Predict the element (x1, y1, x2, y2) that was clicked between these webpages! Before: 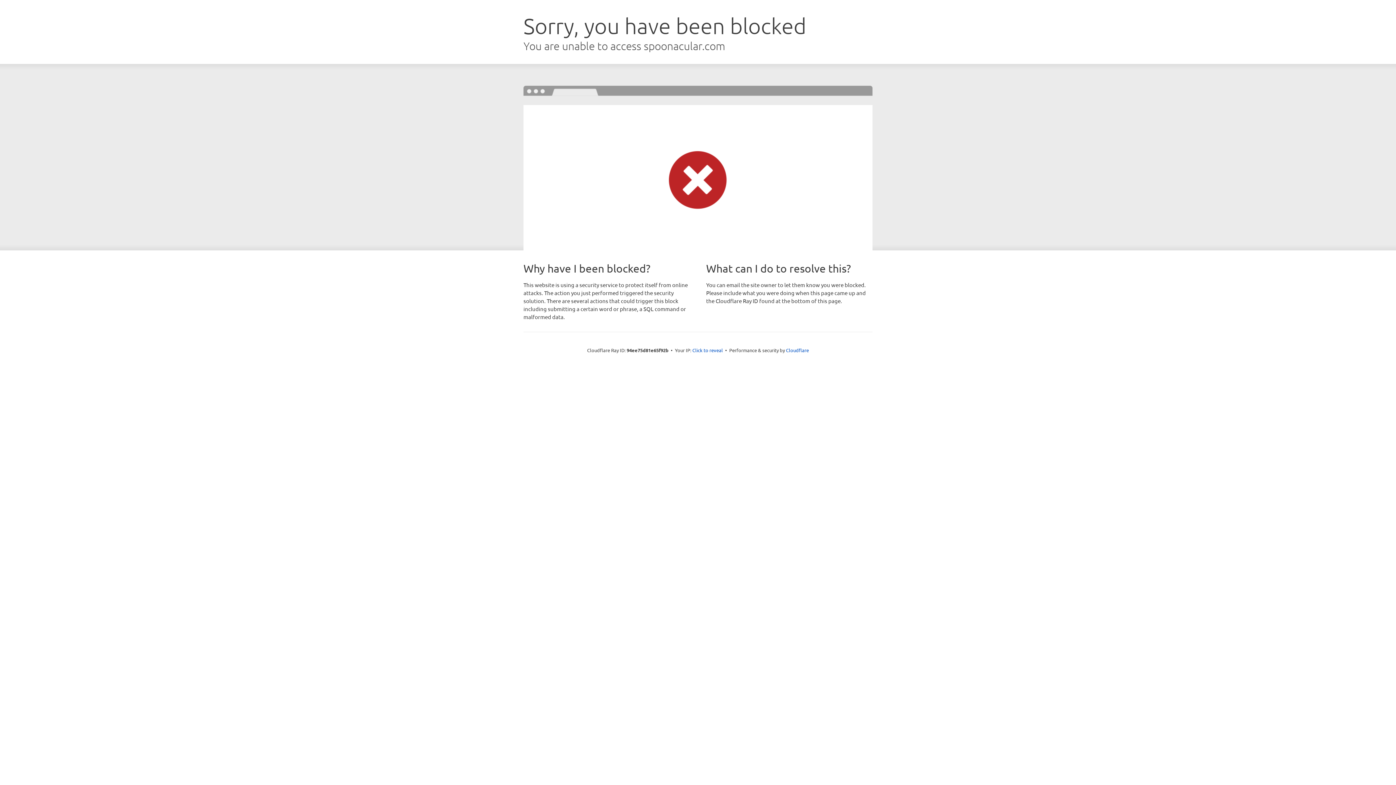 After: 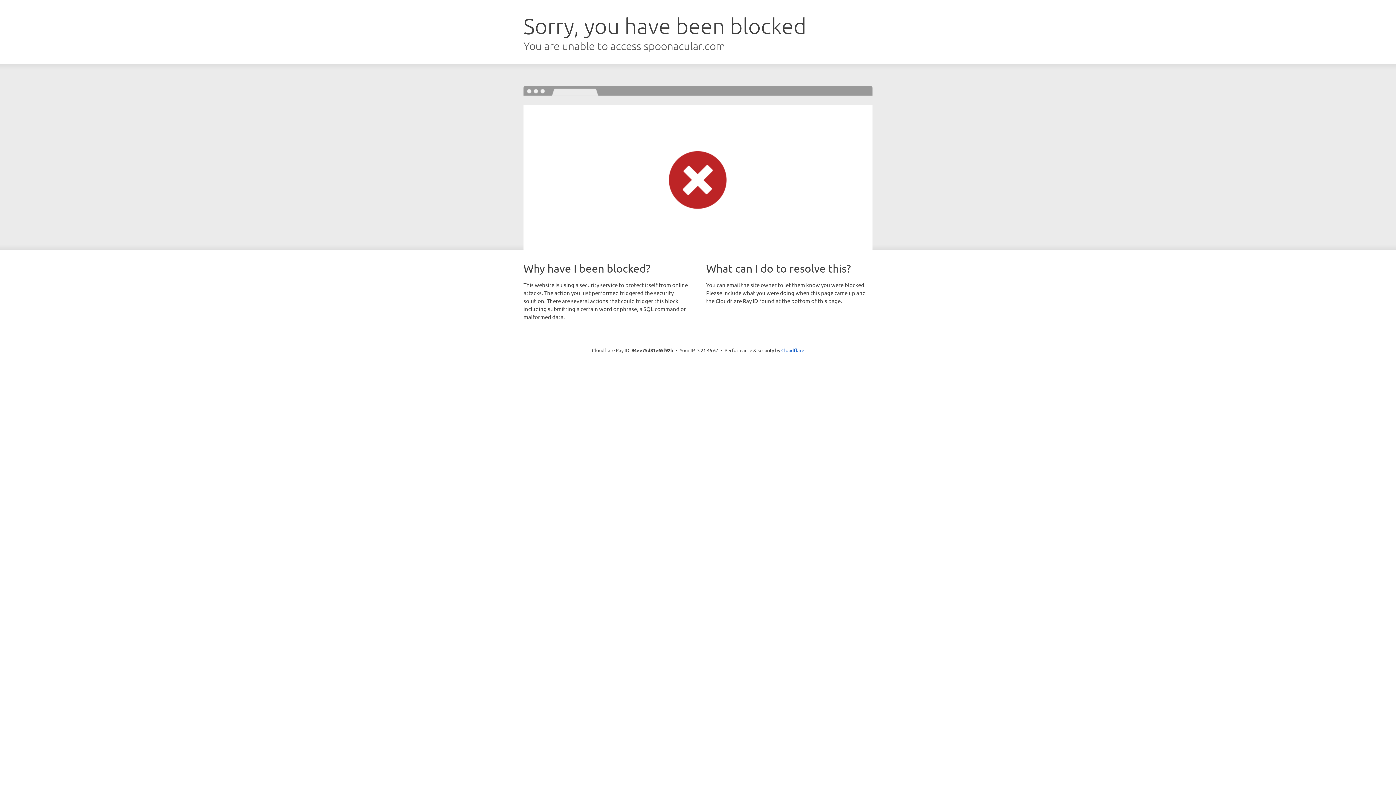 Action: bbox: (692, 346, 723, 353) label: Click to reveal